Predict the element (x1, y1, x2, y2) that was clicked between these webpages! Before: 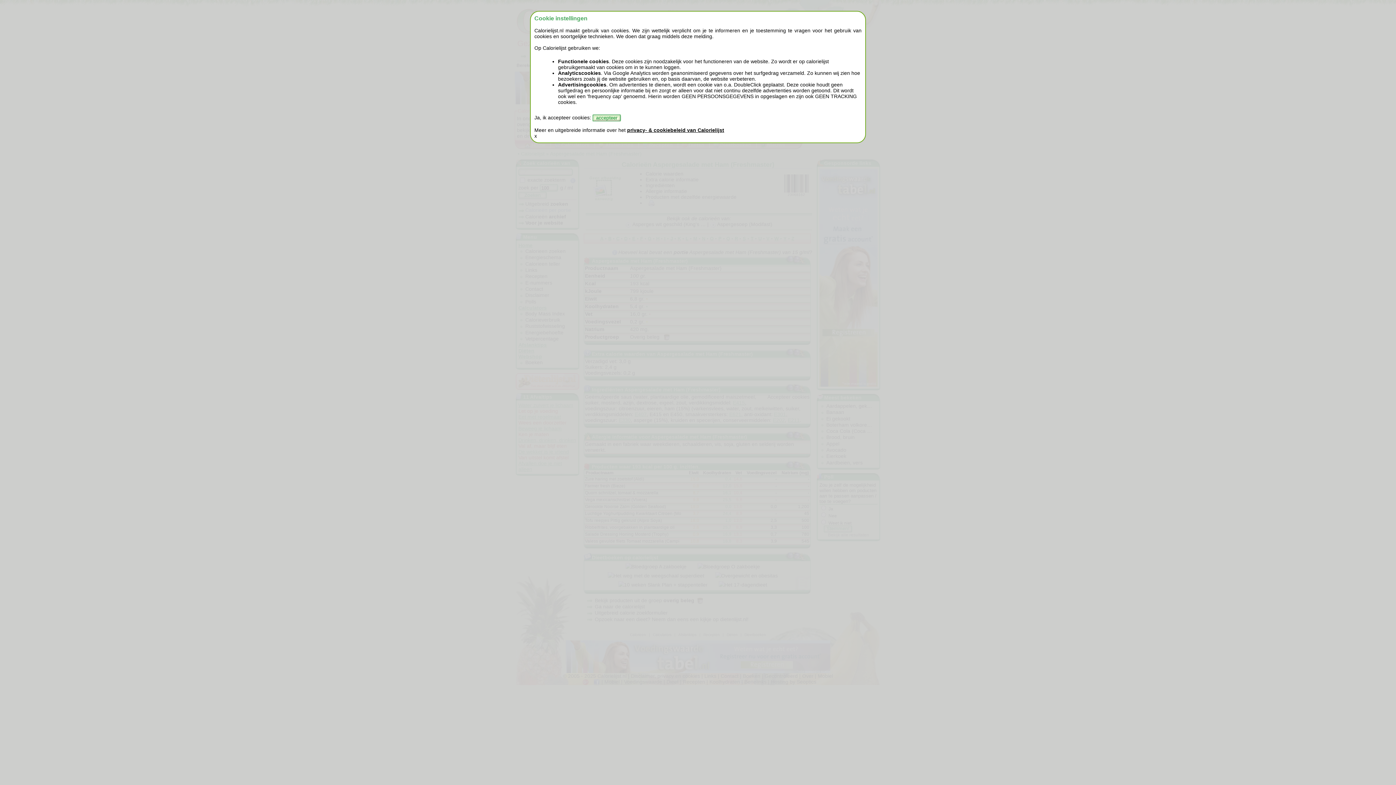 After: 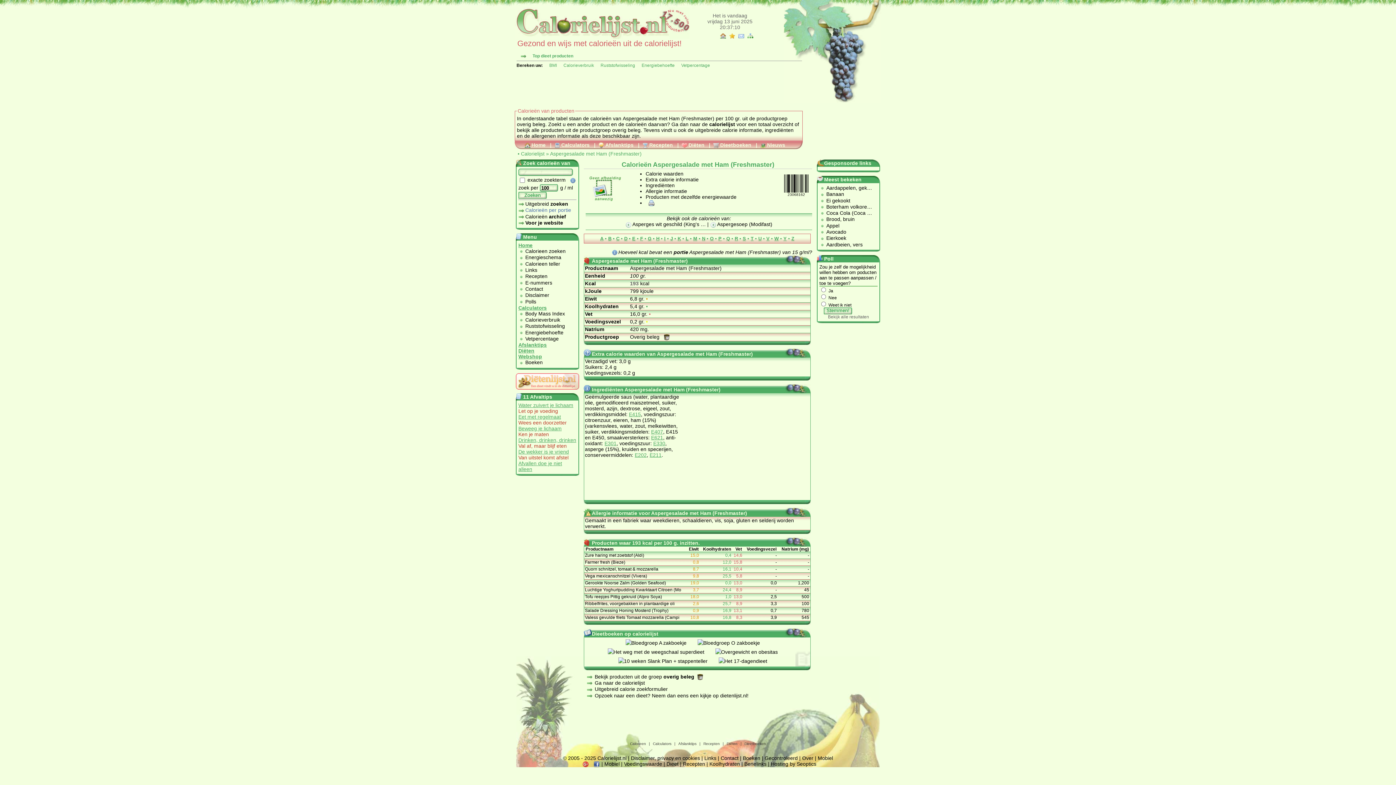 Action: bbox: (592, 114, 621, 121) label: accepteer